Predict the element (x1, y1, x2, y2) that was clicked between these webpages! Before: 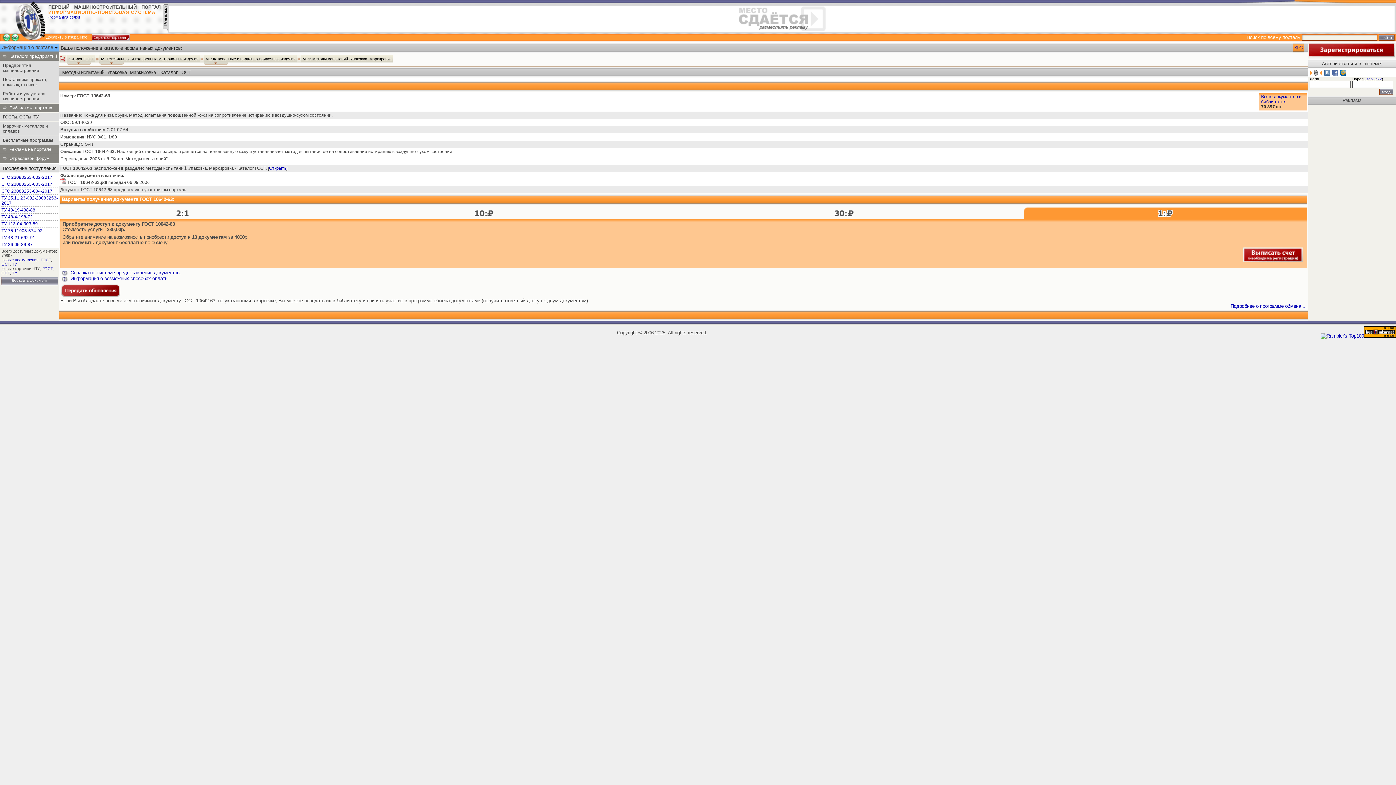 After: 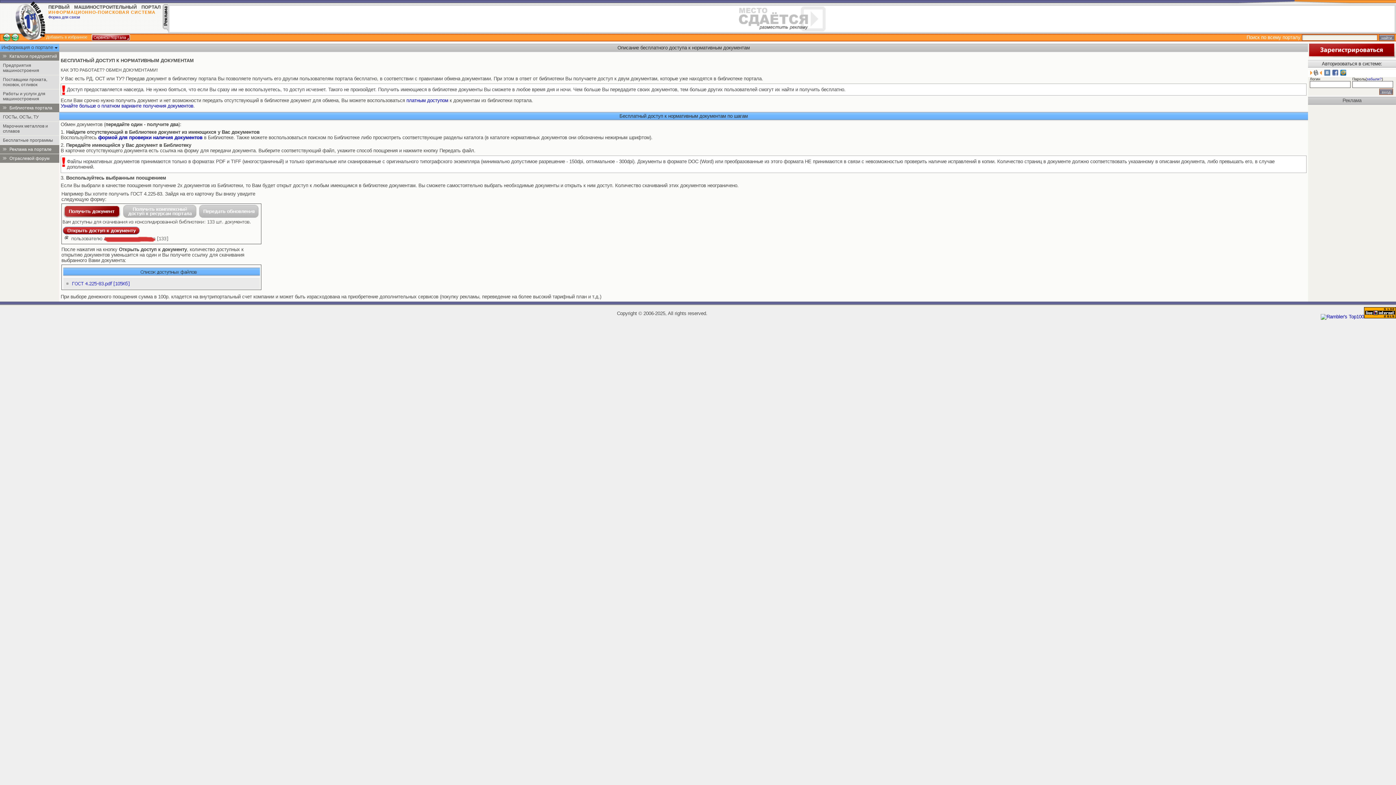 Action: label: Подробнее о программе обмена ... bbox: (1230, 303, 1307, 309)